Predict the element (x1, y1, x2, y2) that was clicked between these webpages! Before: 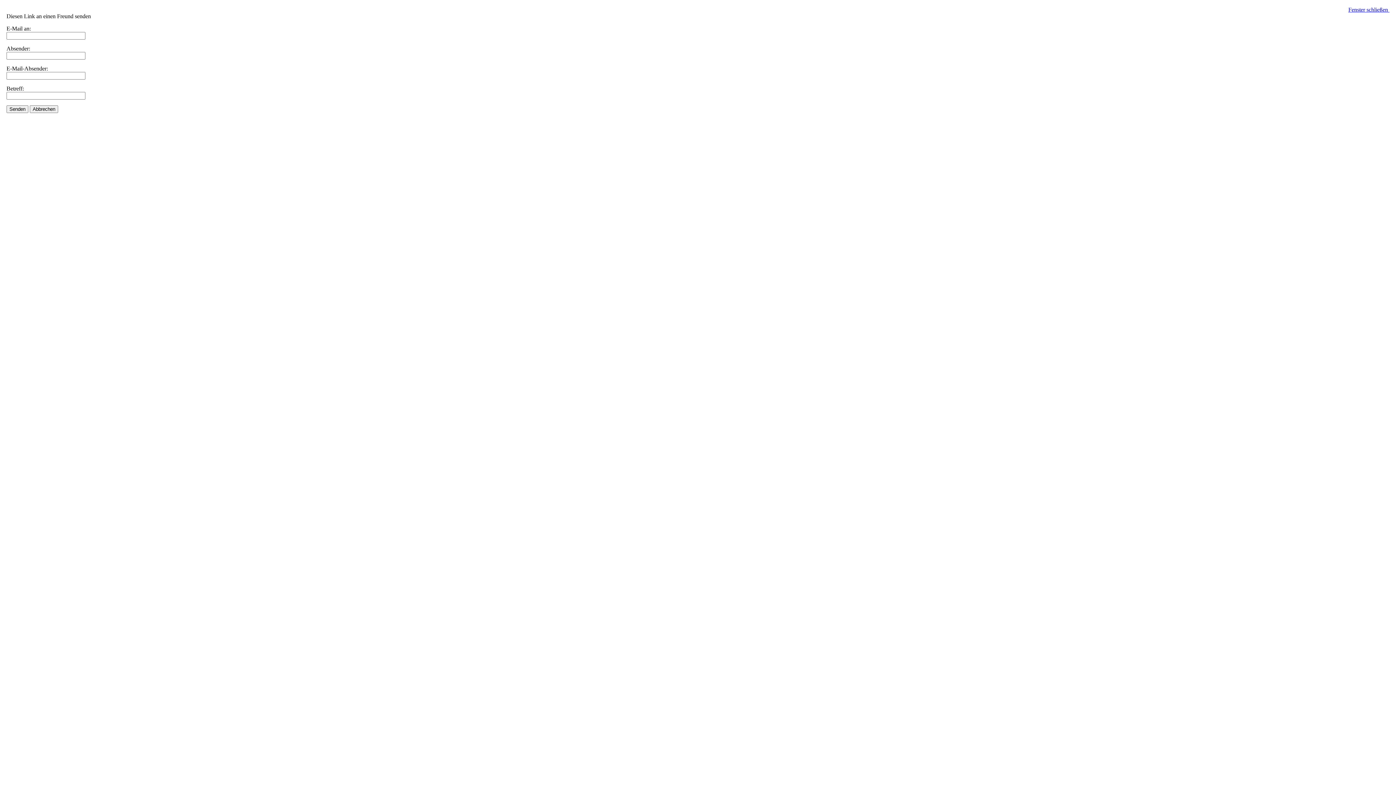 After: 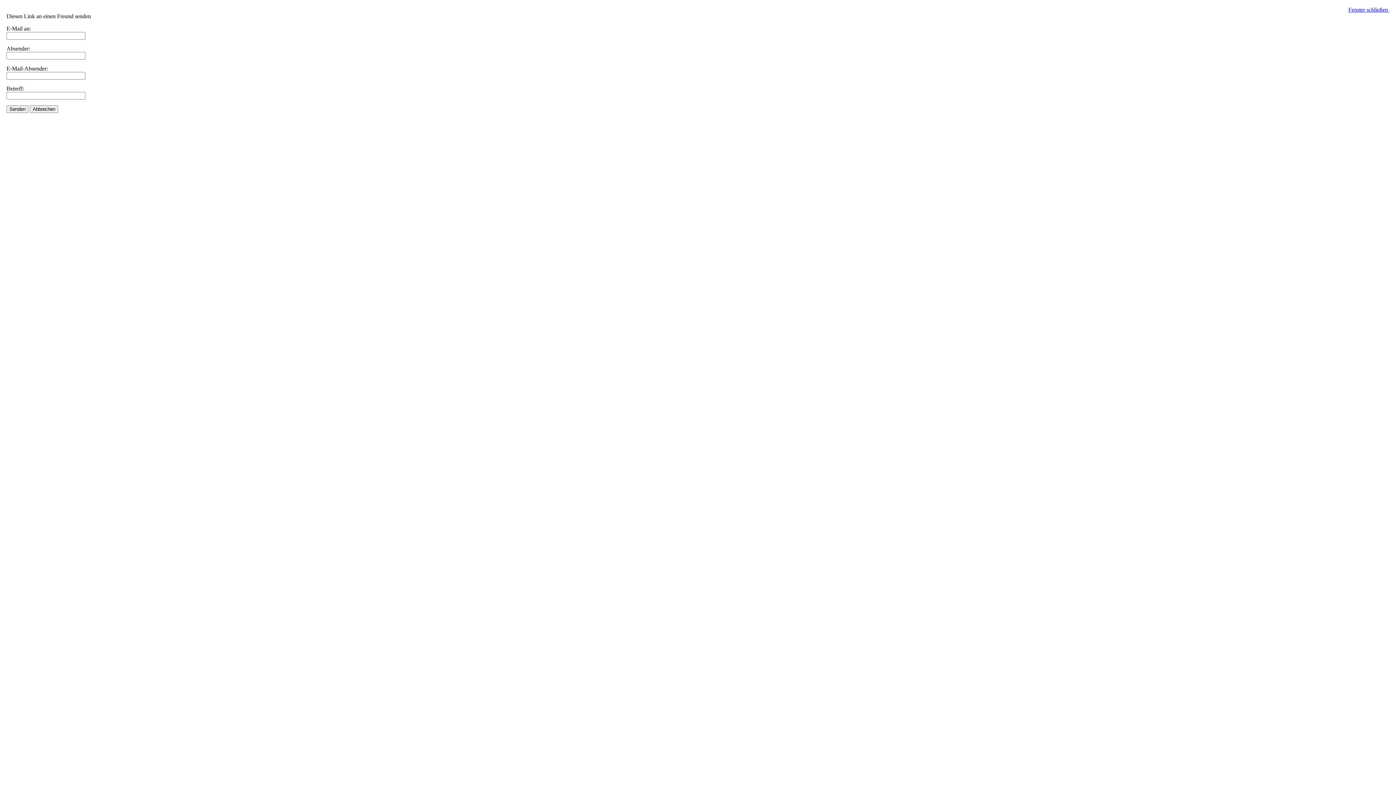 Action: bbox: (1348, 6, 1389, 12) label: Fenster schließen 